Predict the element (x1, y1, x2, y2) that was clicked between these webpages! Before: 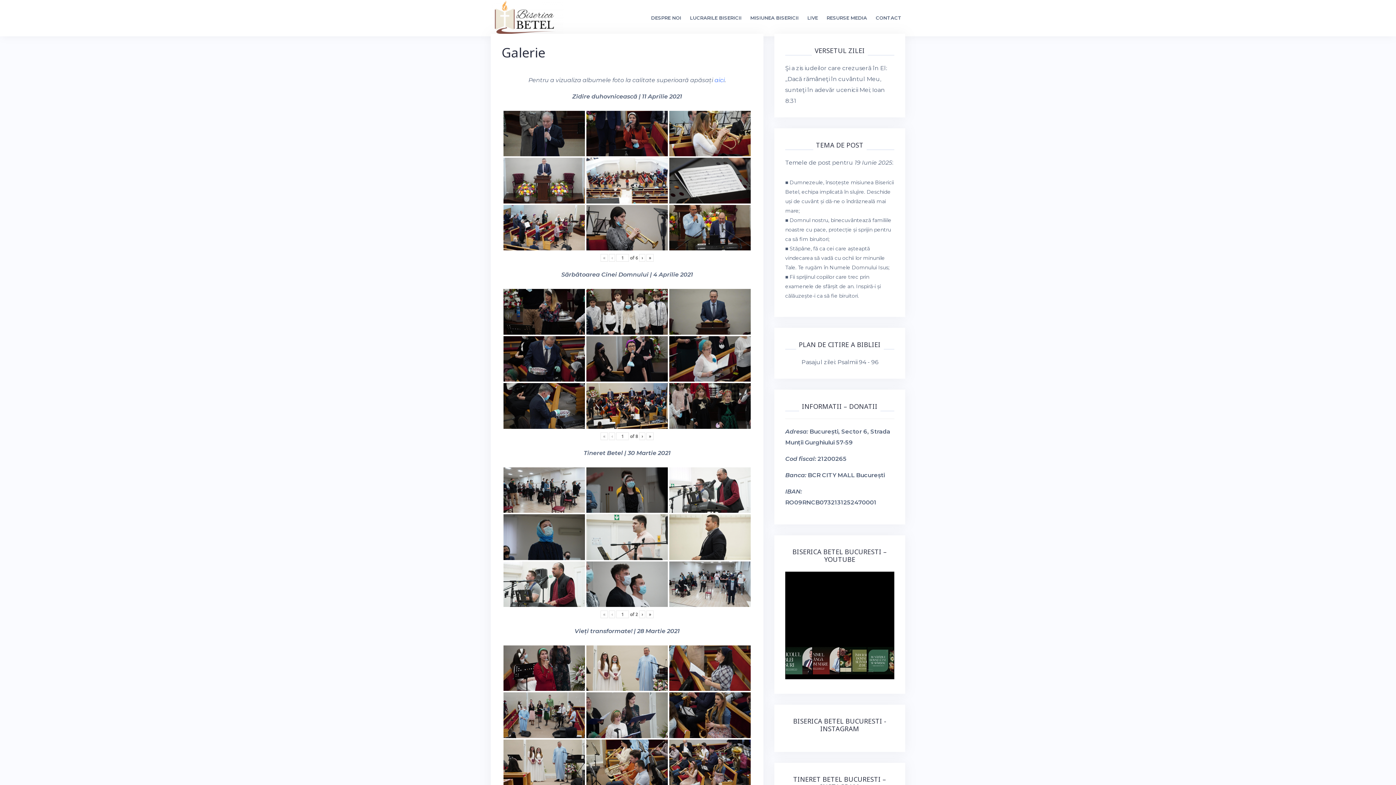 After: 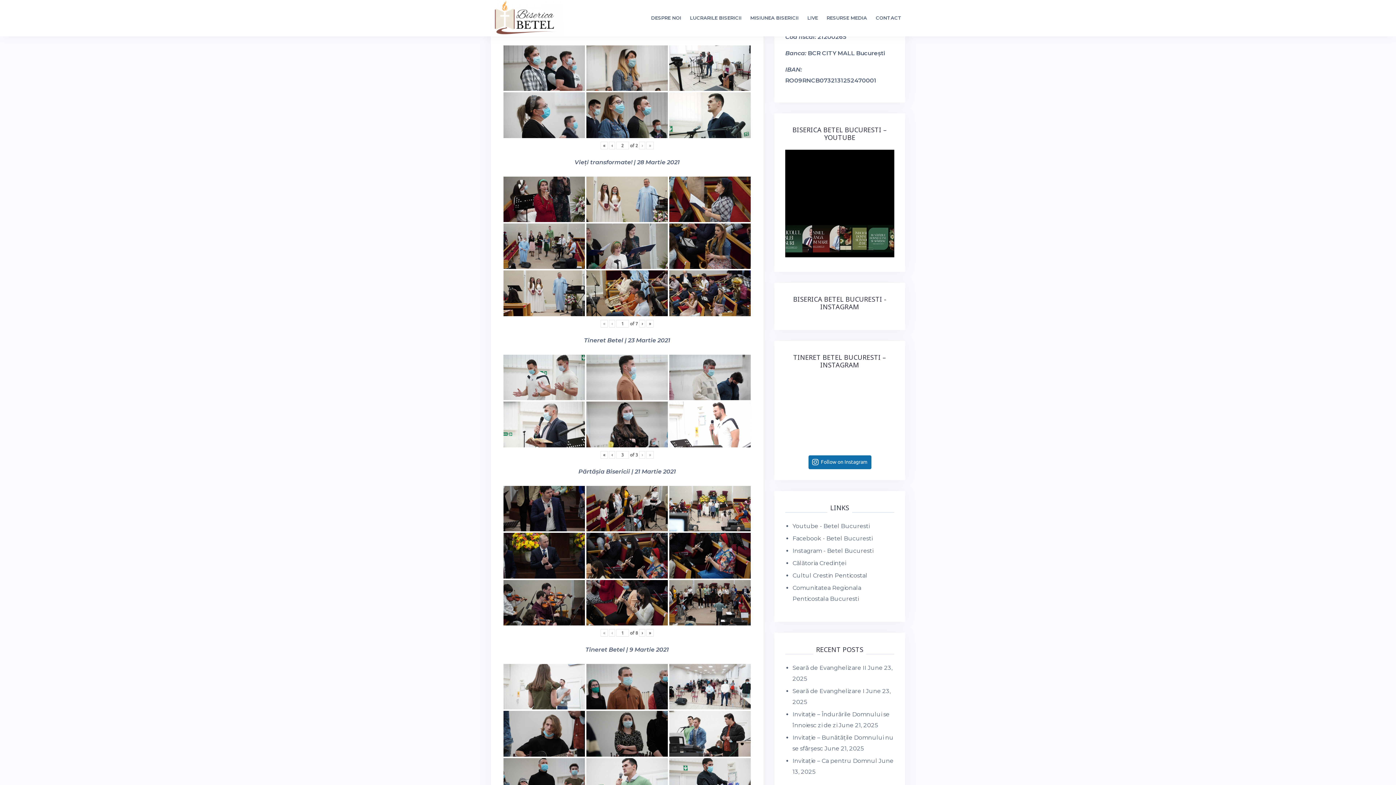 Action: bbox: (646, 610, 653, 618) label: »